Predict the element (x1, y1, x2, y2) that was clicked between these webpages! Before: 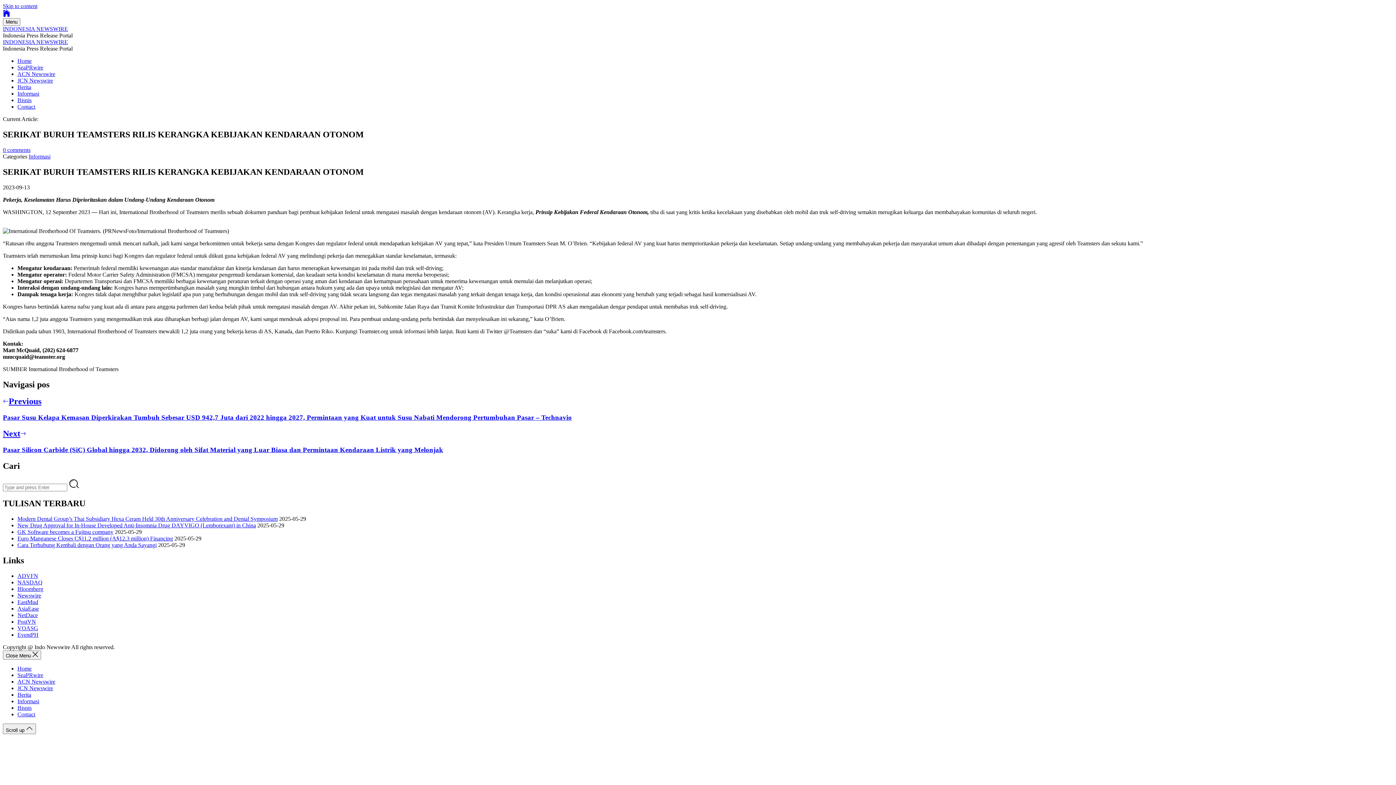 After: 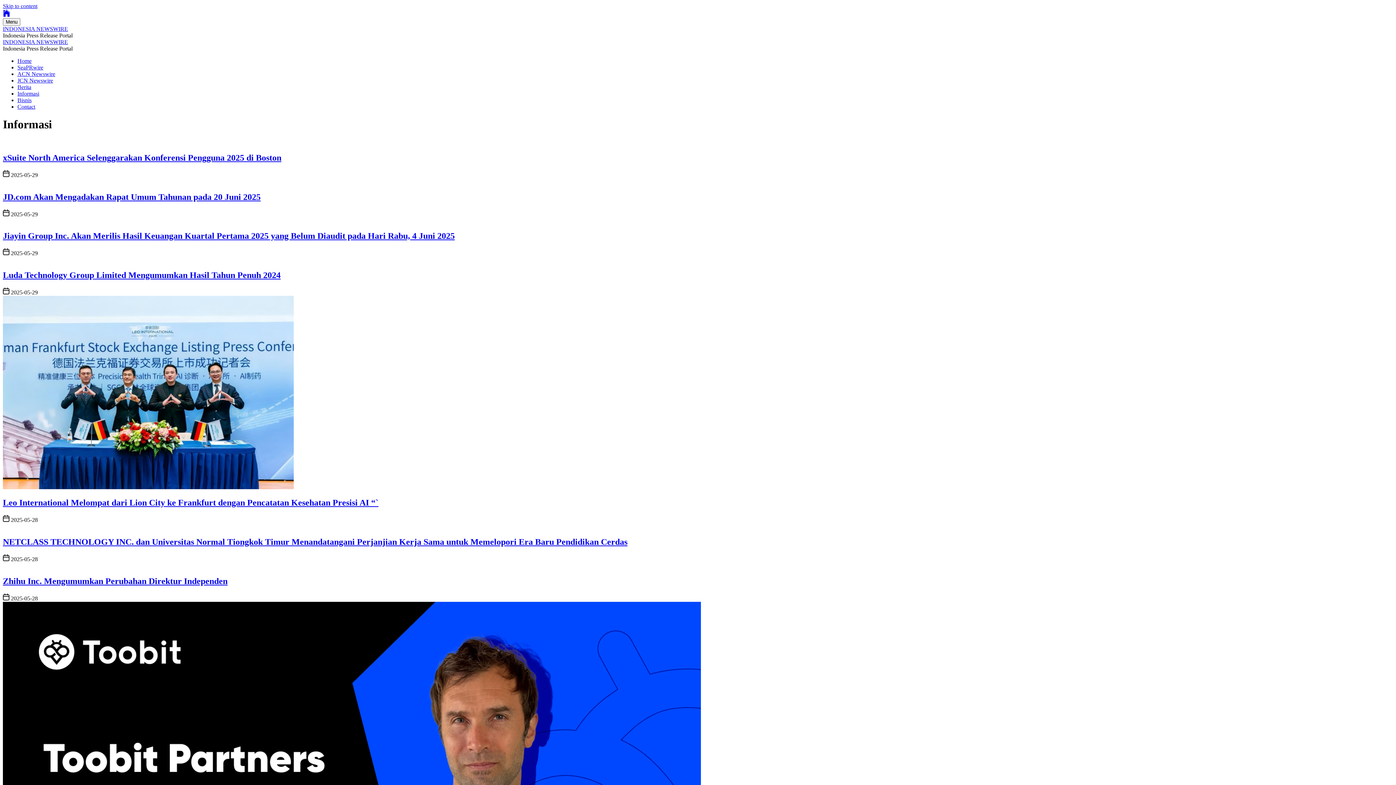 Action: label: Informasi bbox: (17, 698, 39, 704)